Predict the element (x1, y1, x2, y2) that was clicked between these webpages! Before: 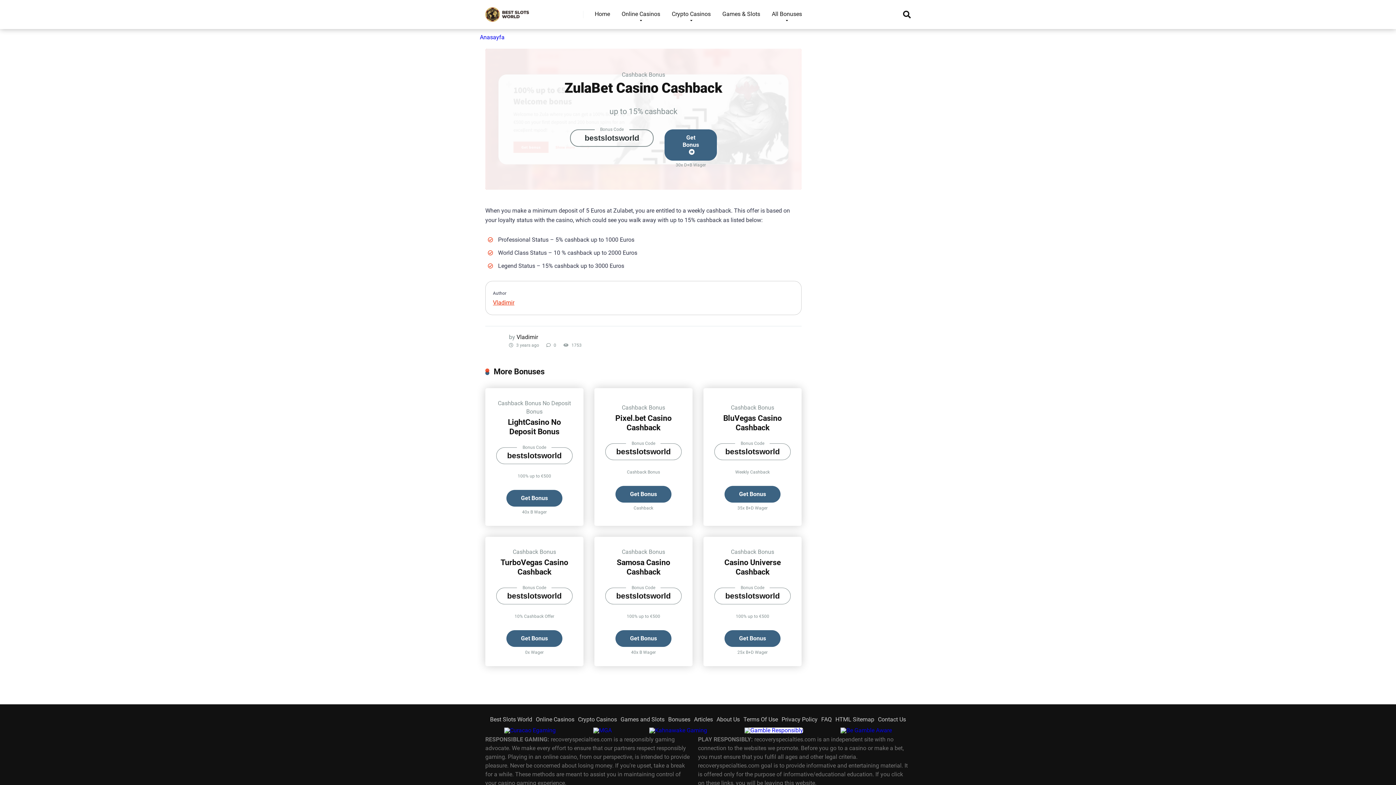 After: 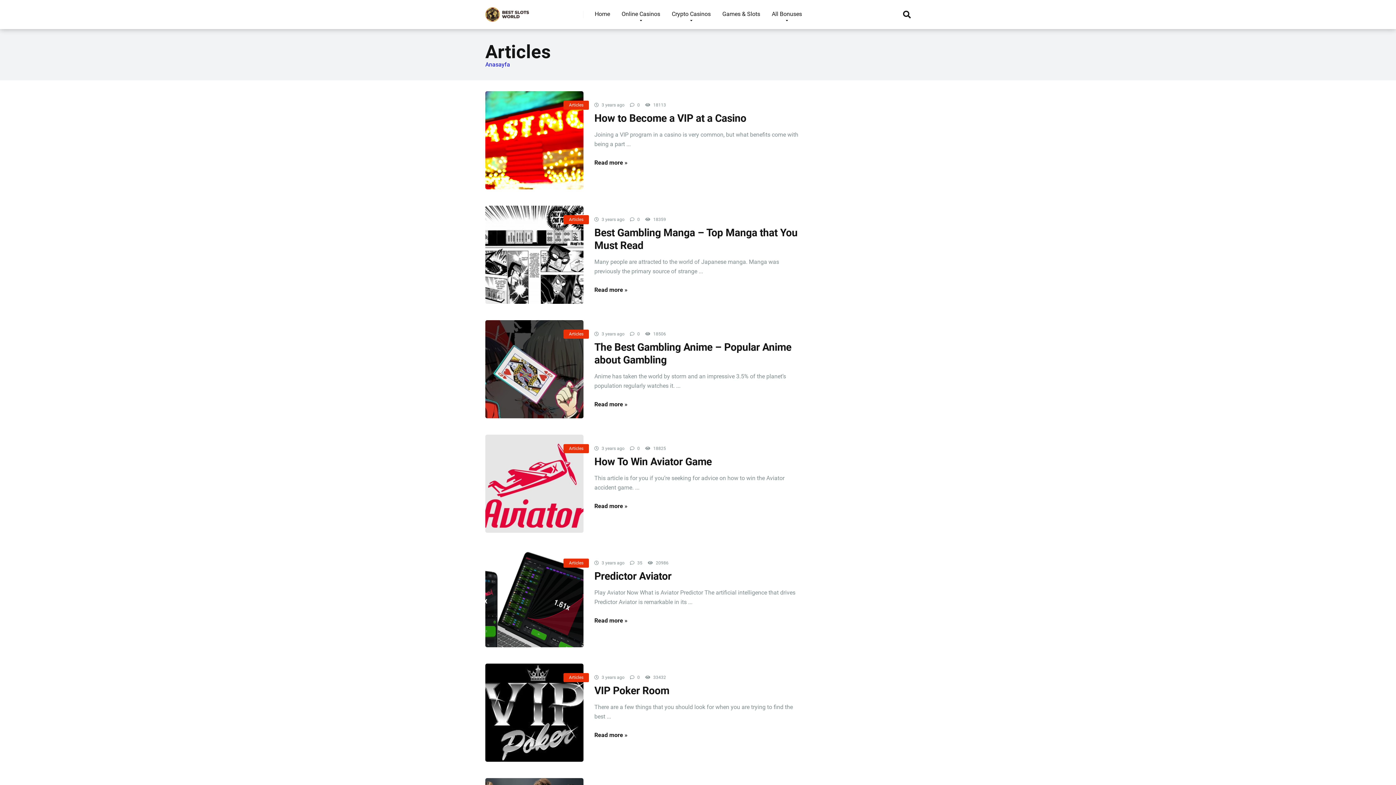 Action: bbox: (692, 715, 714, 724) label: Articles